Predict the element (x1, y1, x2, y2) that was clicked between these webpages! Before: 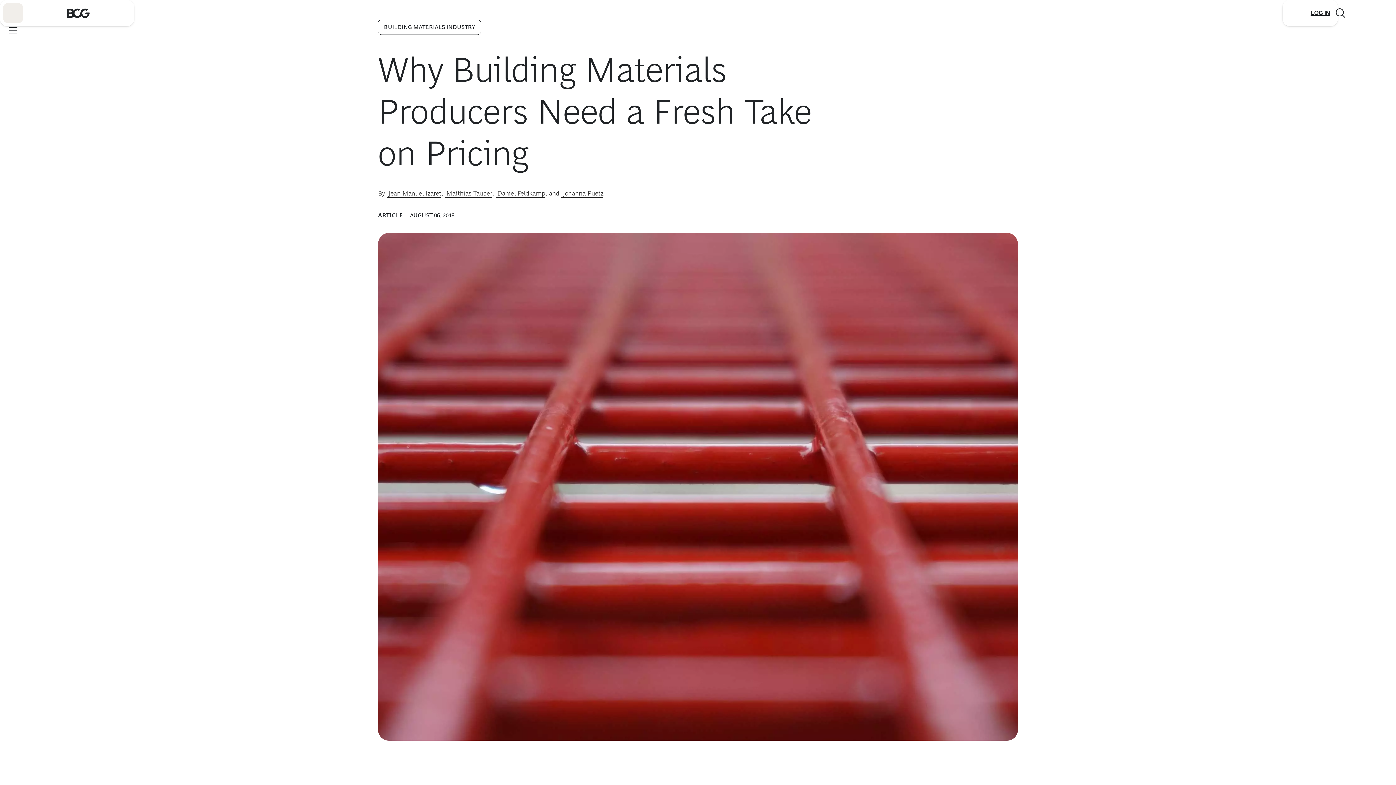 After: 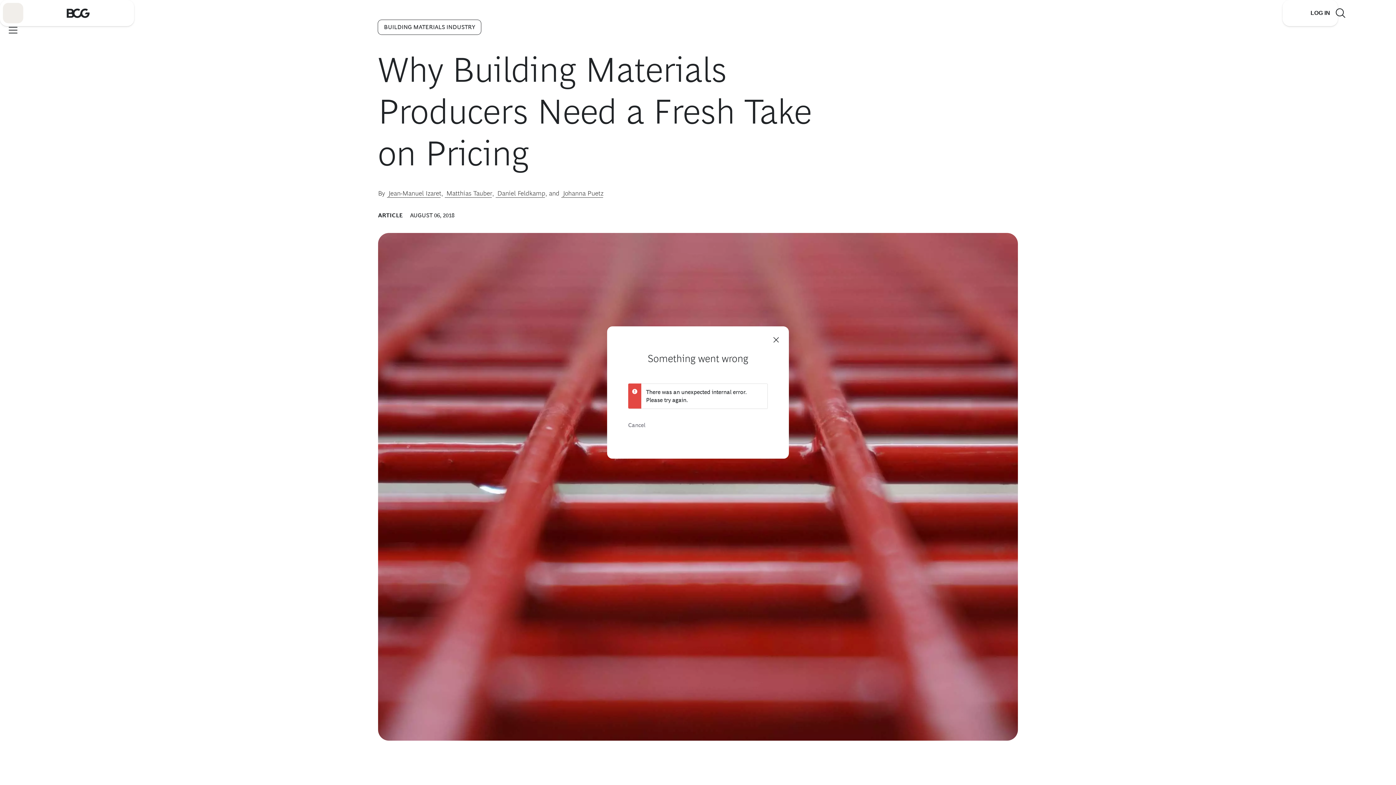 Action: label: Link to login bbox: (1309, 0, 1332, 26)